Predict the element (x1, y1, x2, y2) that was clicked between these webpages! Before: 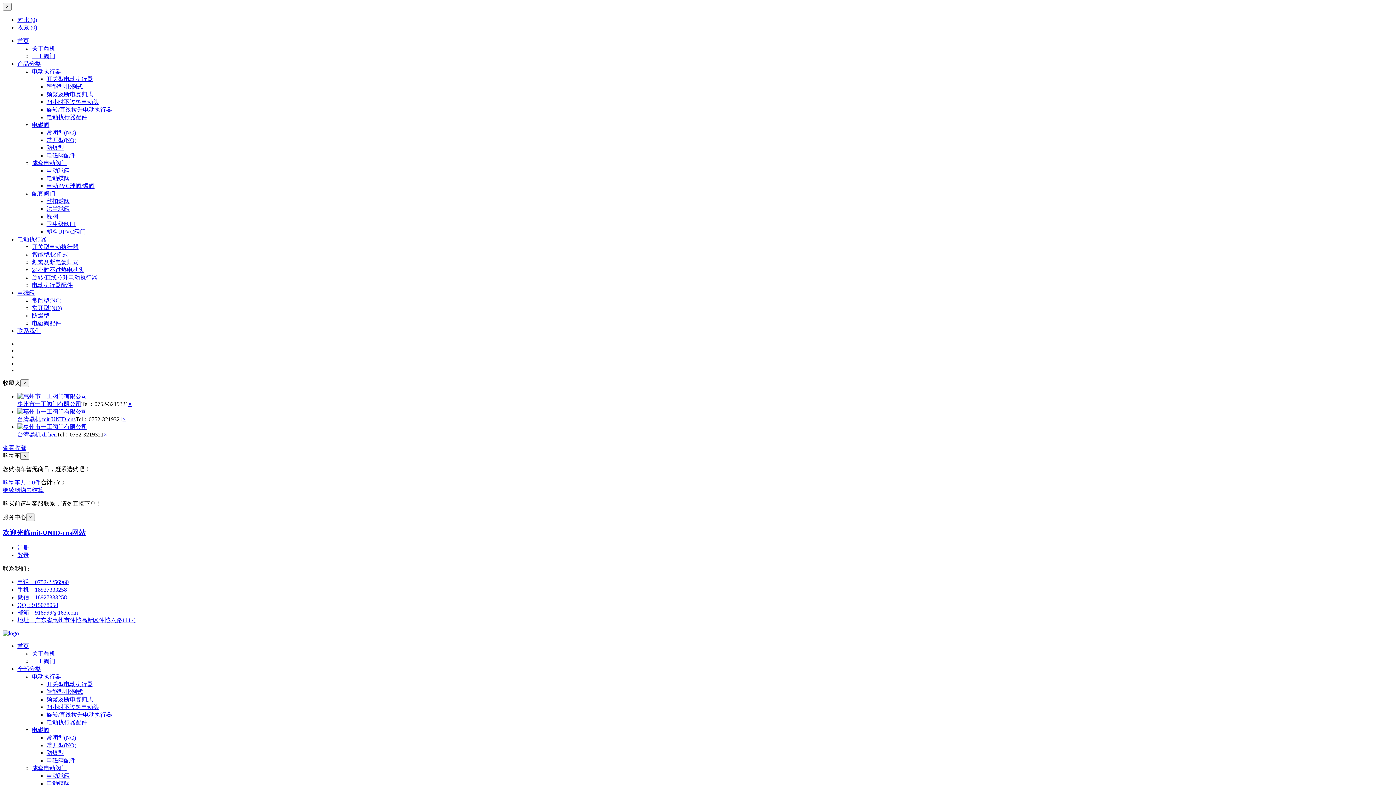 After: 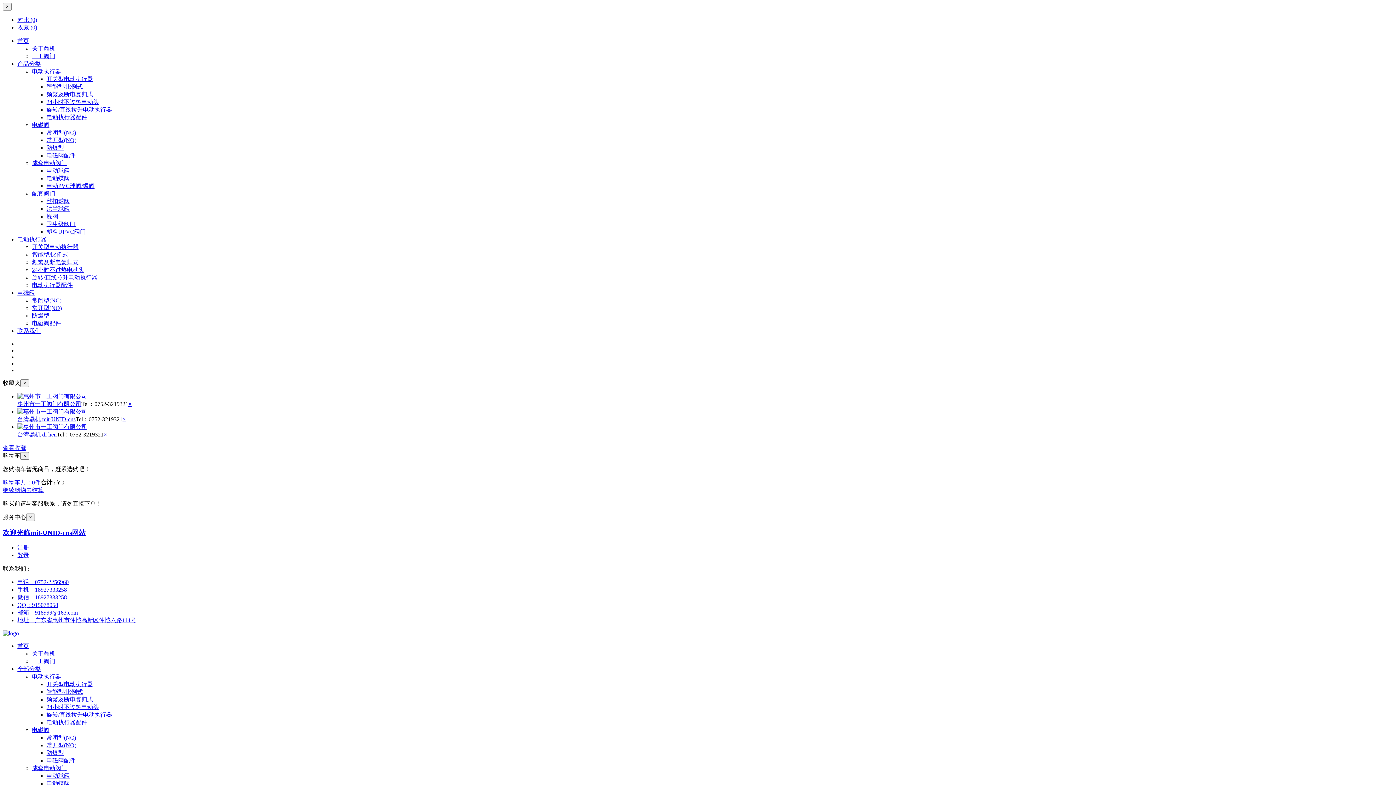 Action: bbox: (46, 91, 93, 97) label: 频繁及断电复归式